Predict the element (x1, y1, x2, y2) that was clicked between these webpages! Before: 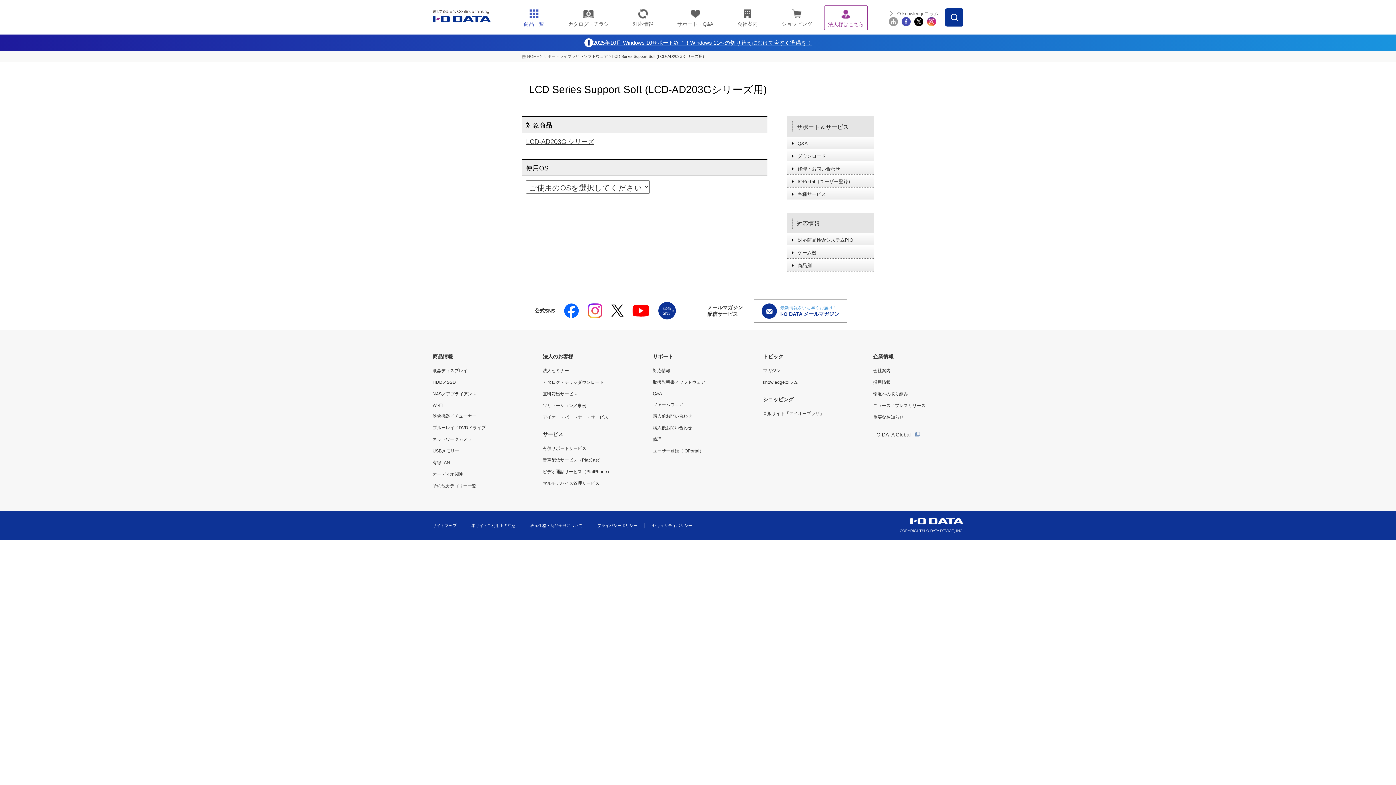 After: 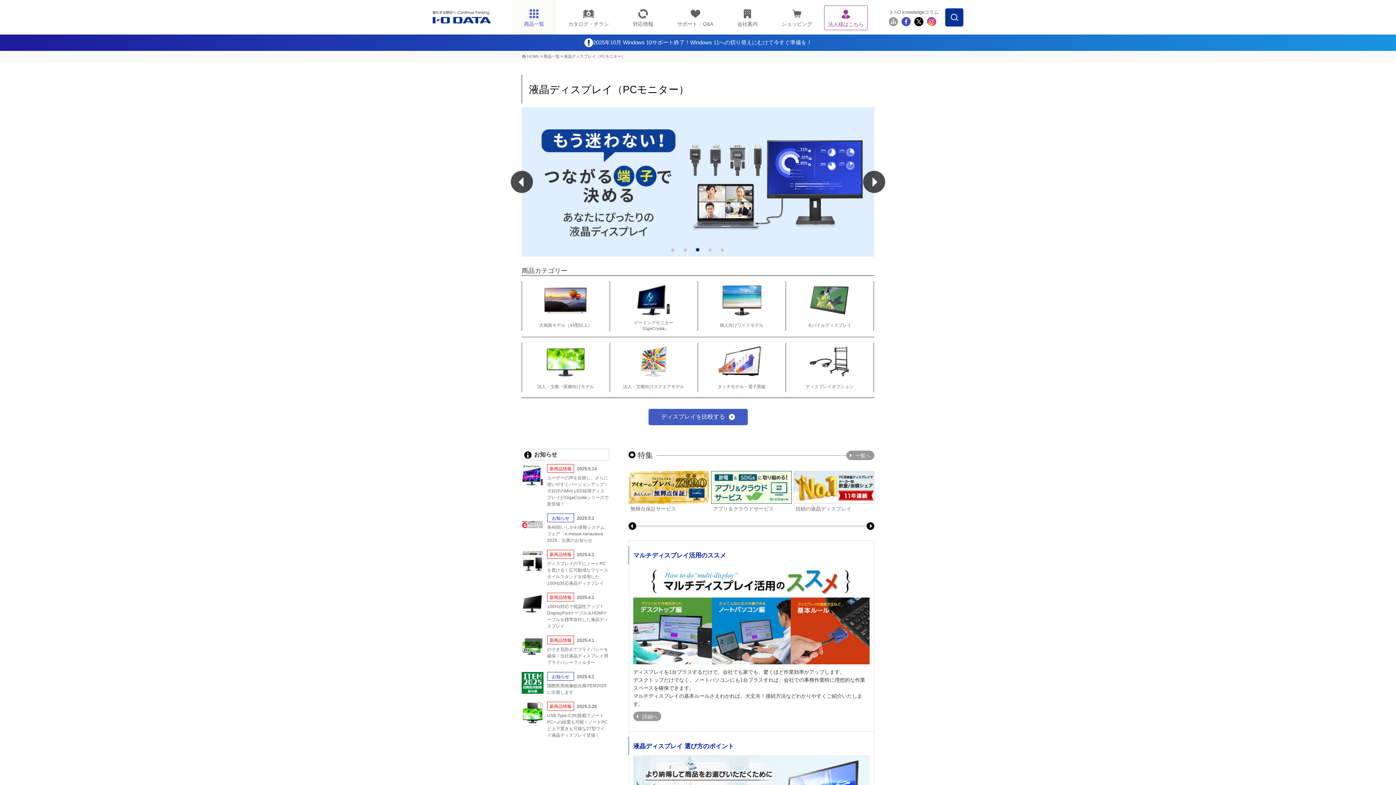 Action: bbox: (432, 368, 522, 374) label: 液晶ディスプレイ